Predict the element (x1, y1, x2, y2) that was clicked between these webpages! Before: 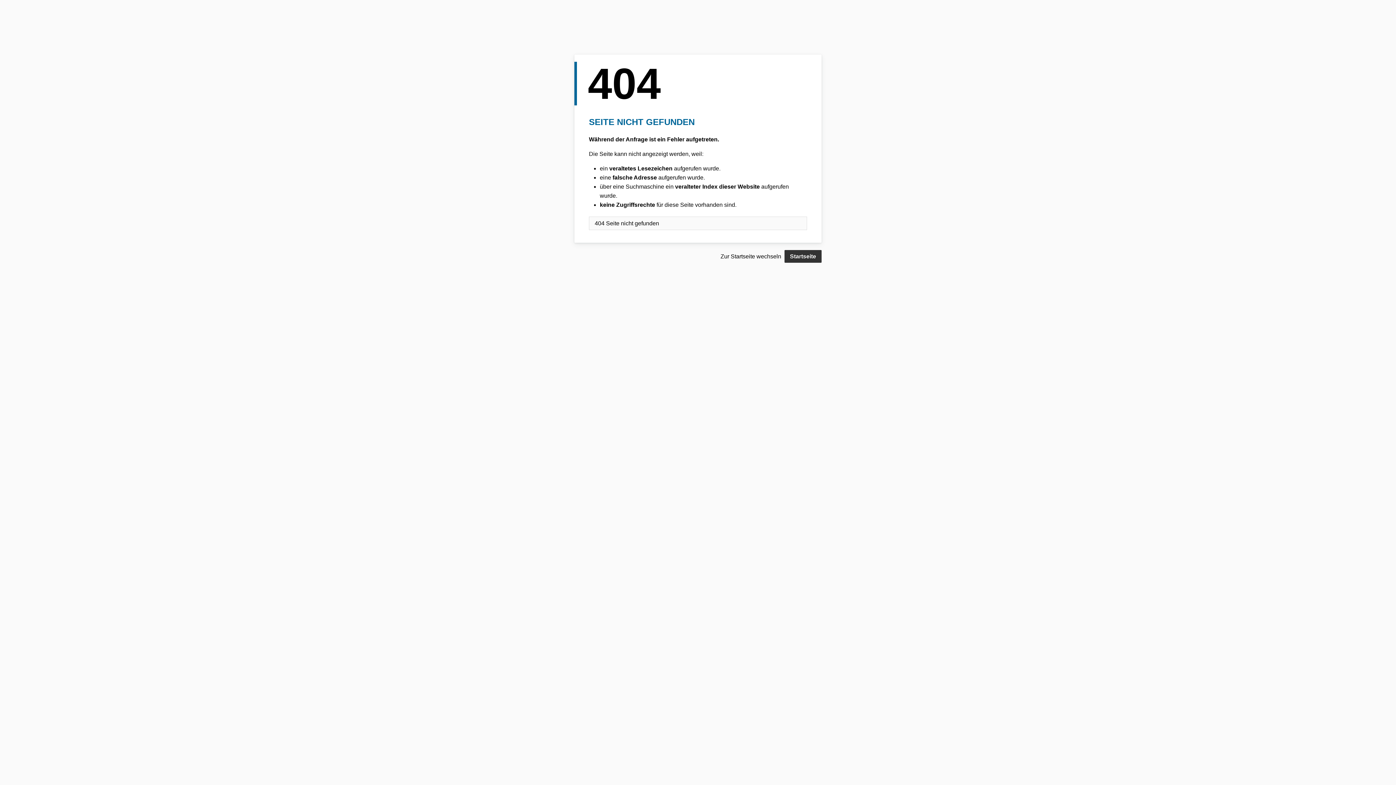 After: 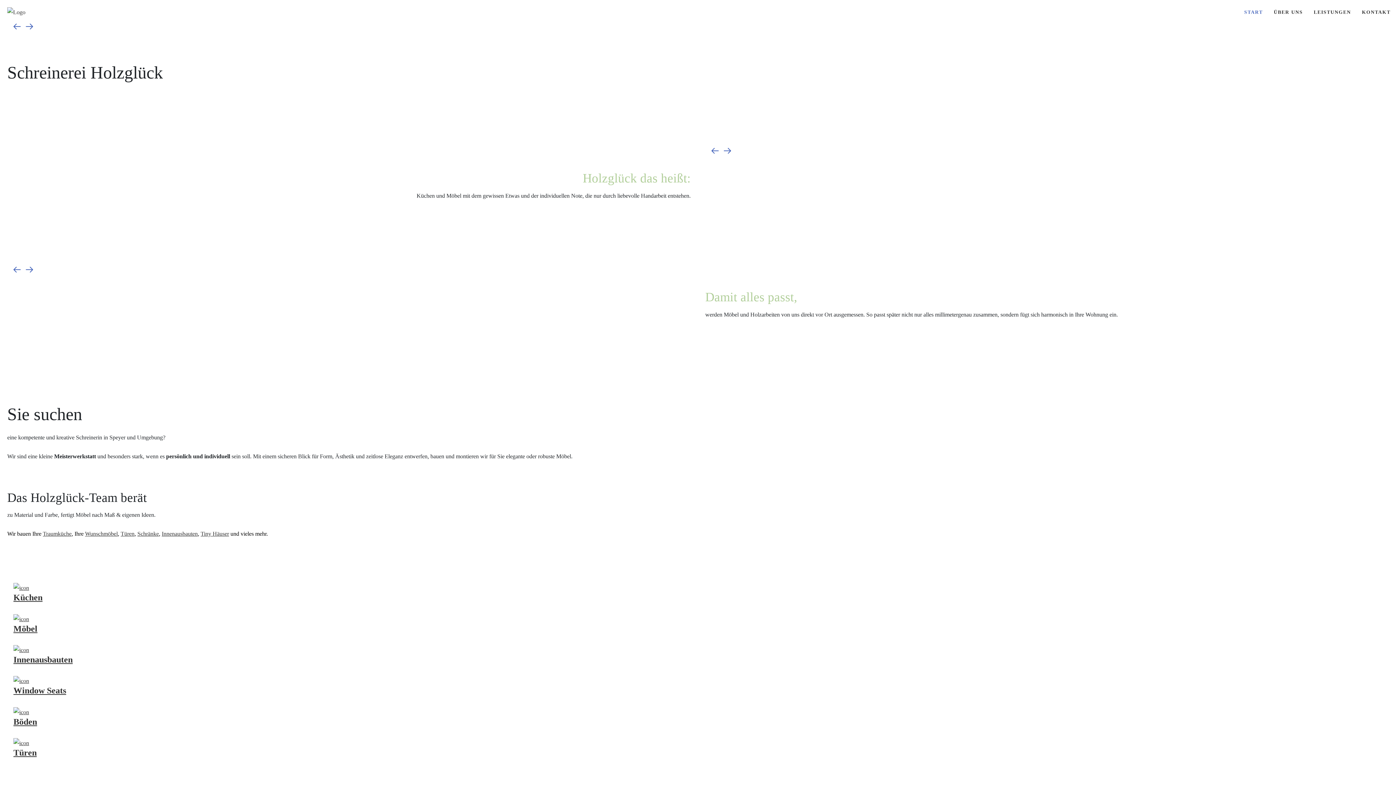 Action: label: Startseite bbox: (784, 250, 821, 262)